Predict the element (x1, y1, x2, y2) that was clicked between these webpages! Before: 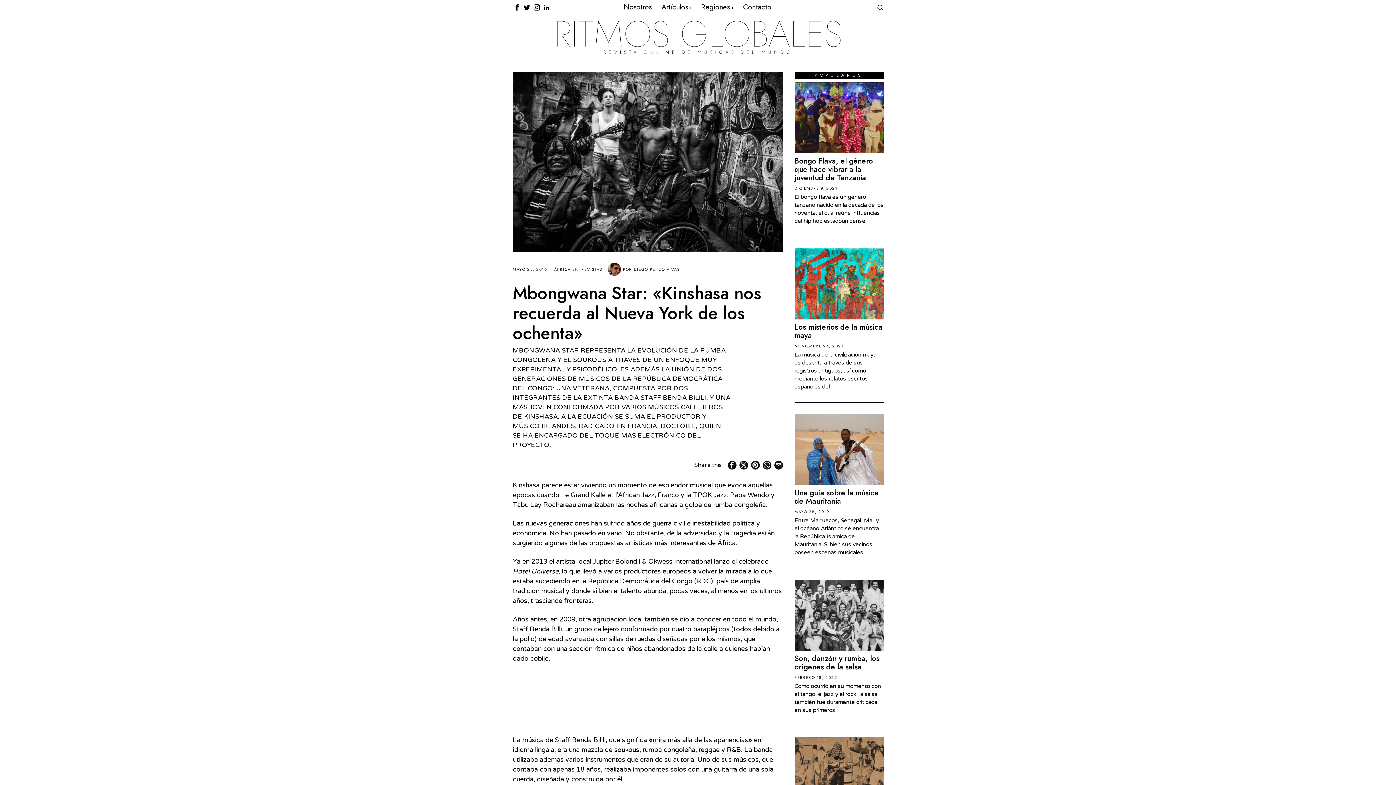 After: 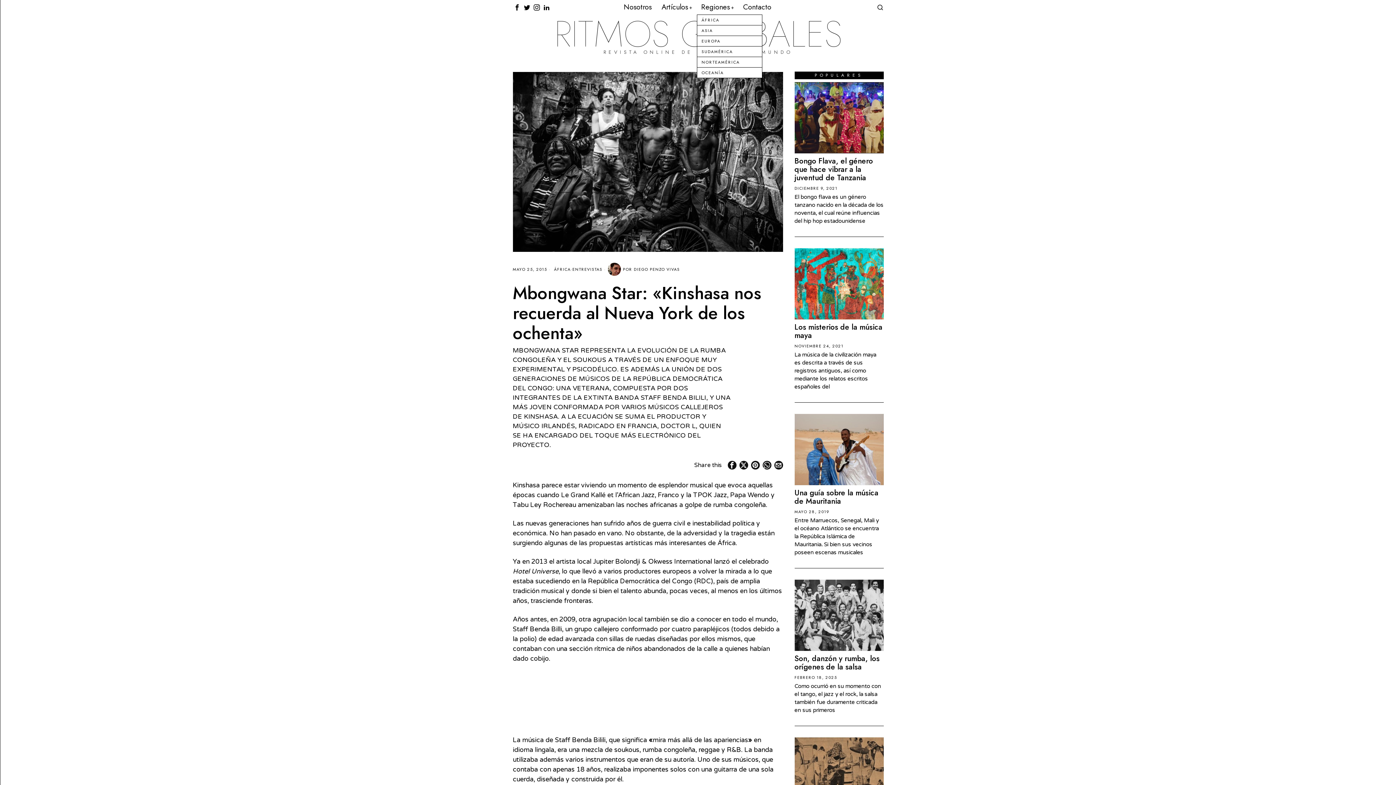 Action: bbox: (697, 0, 738, 14) label: Regiones